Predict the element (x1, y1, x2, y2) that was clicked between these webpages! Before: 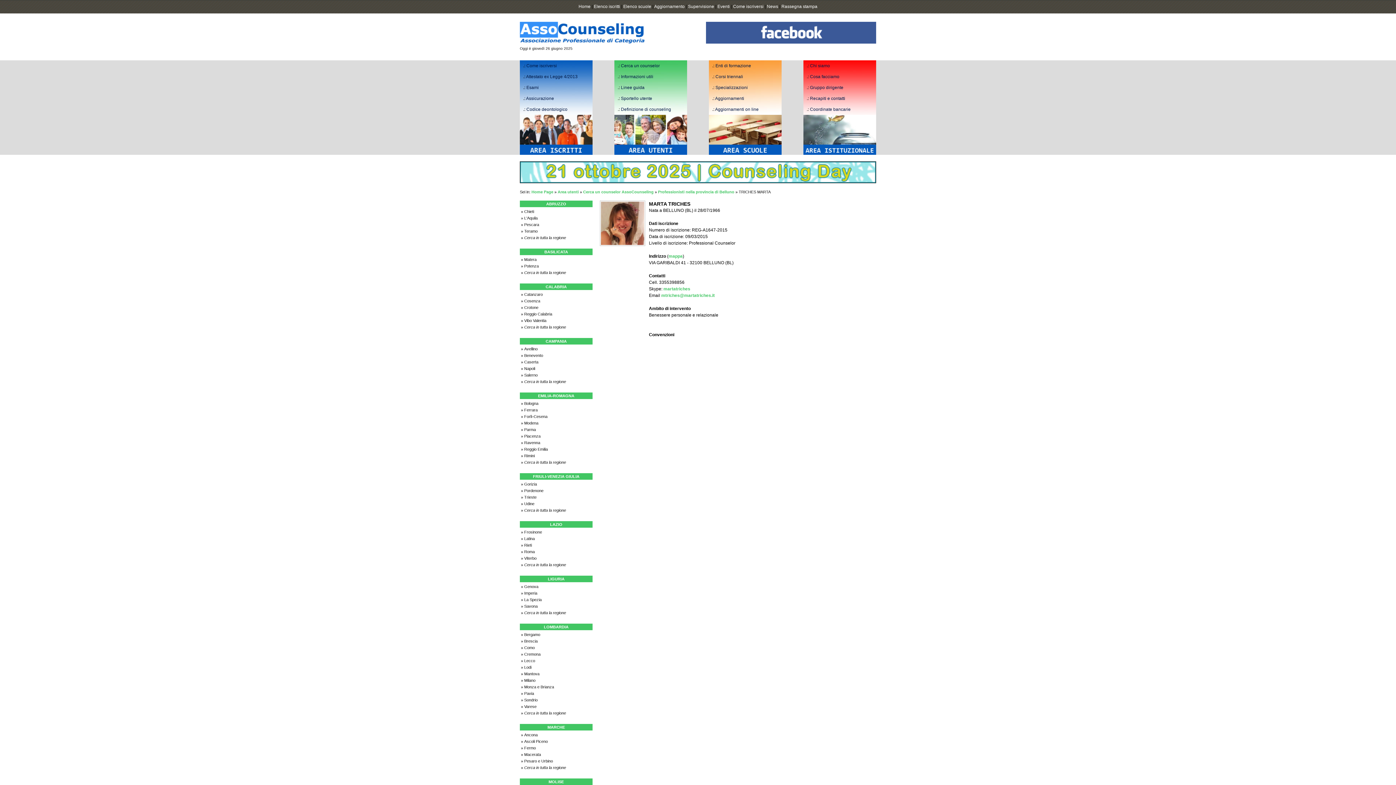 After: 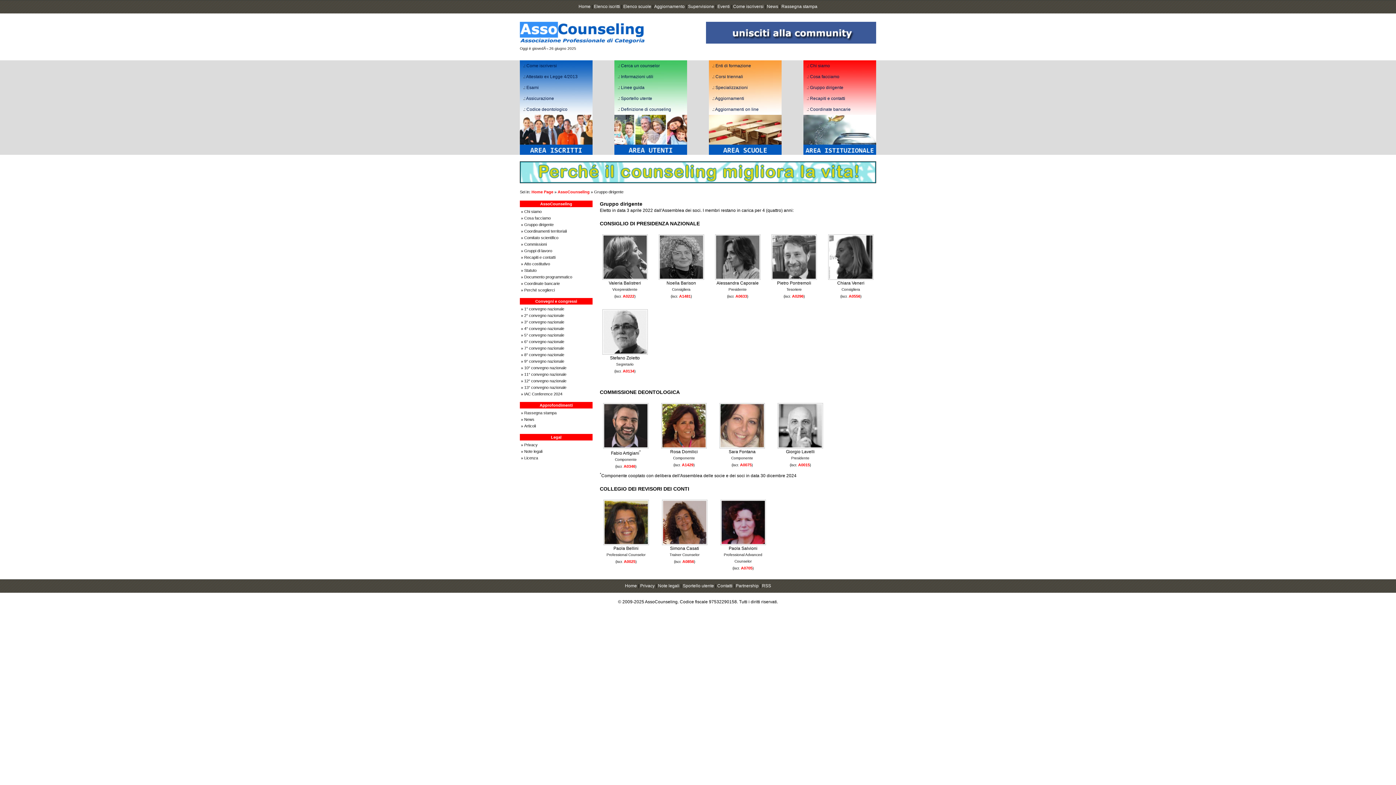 Action: label: Gruppo dirigente bbox: (810, 85, 843, 90)